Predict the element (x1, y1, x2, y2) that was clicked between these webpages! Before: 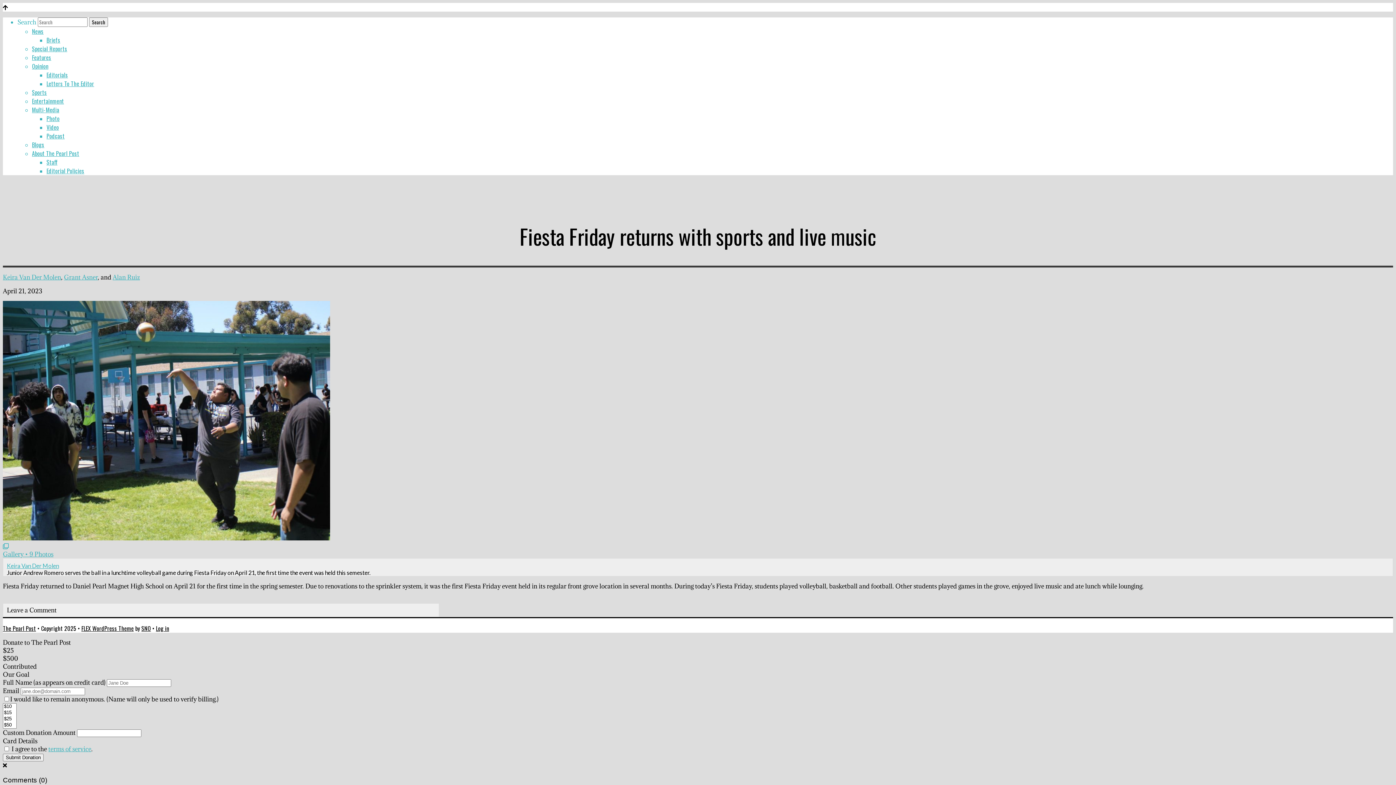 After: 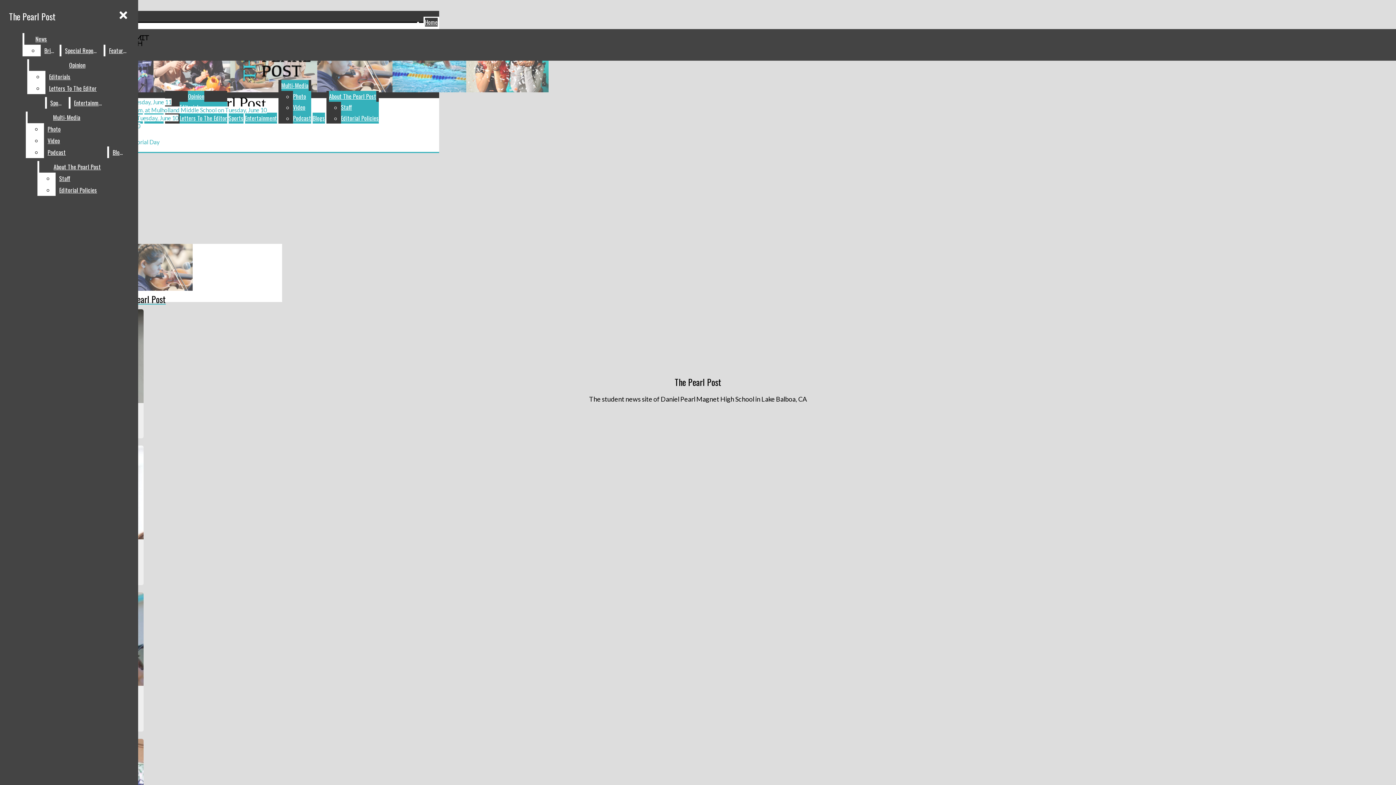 Action: bbox: (32, 26, 43, 35) label: News